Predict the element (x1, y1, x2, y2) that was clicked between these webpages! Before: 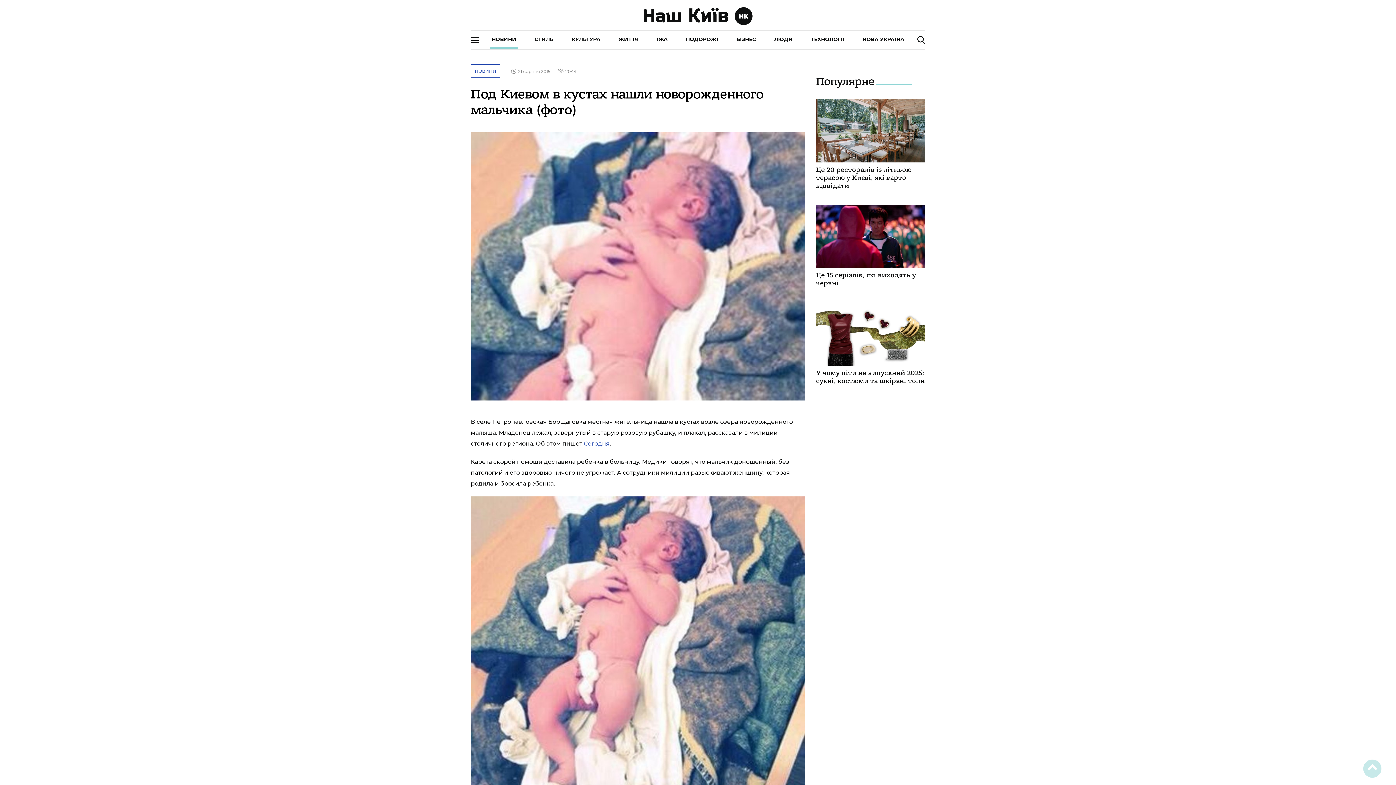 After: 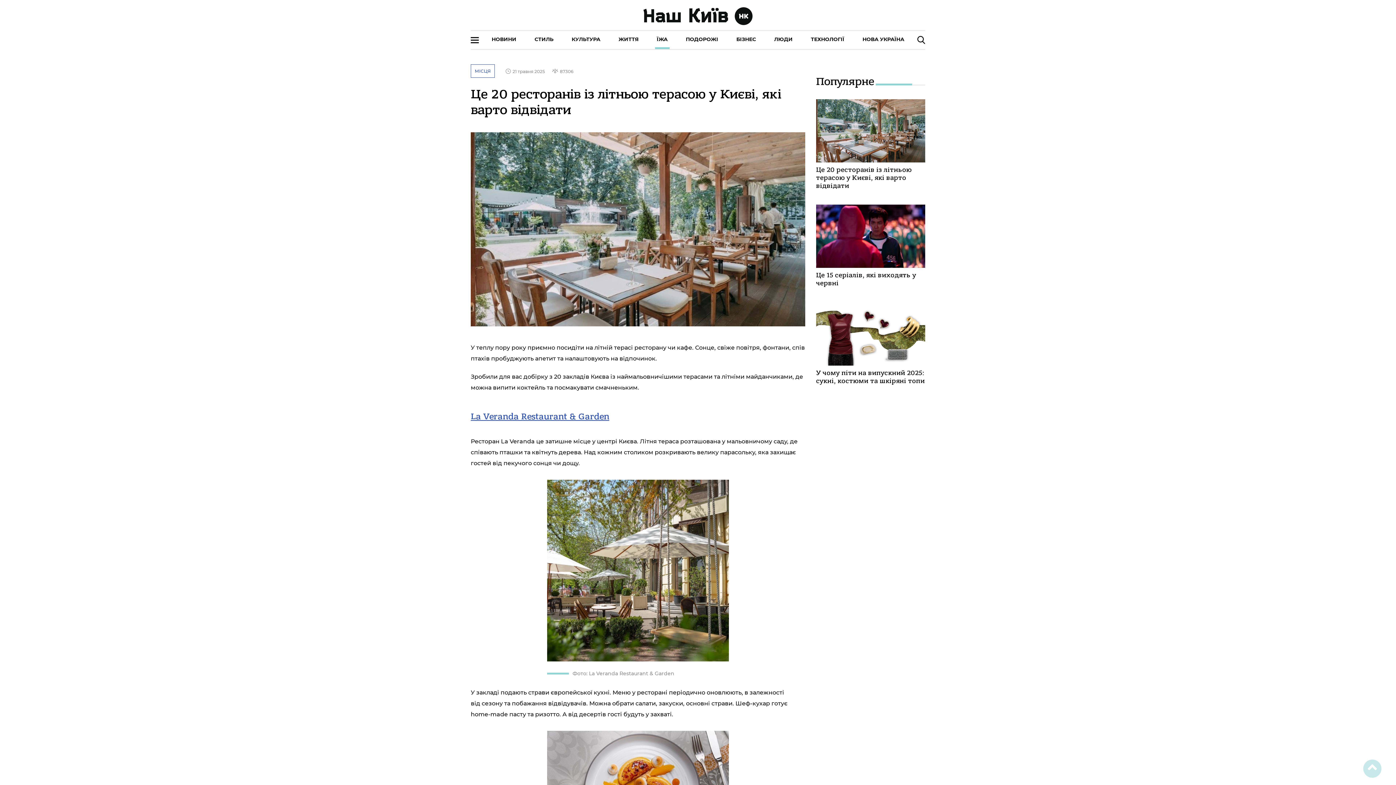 Action: bbox: (816, 166, 925, 190) label: Це 20 ресторанів із літньою терасою у Києві, які варто відвідати